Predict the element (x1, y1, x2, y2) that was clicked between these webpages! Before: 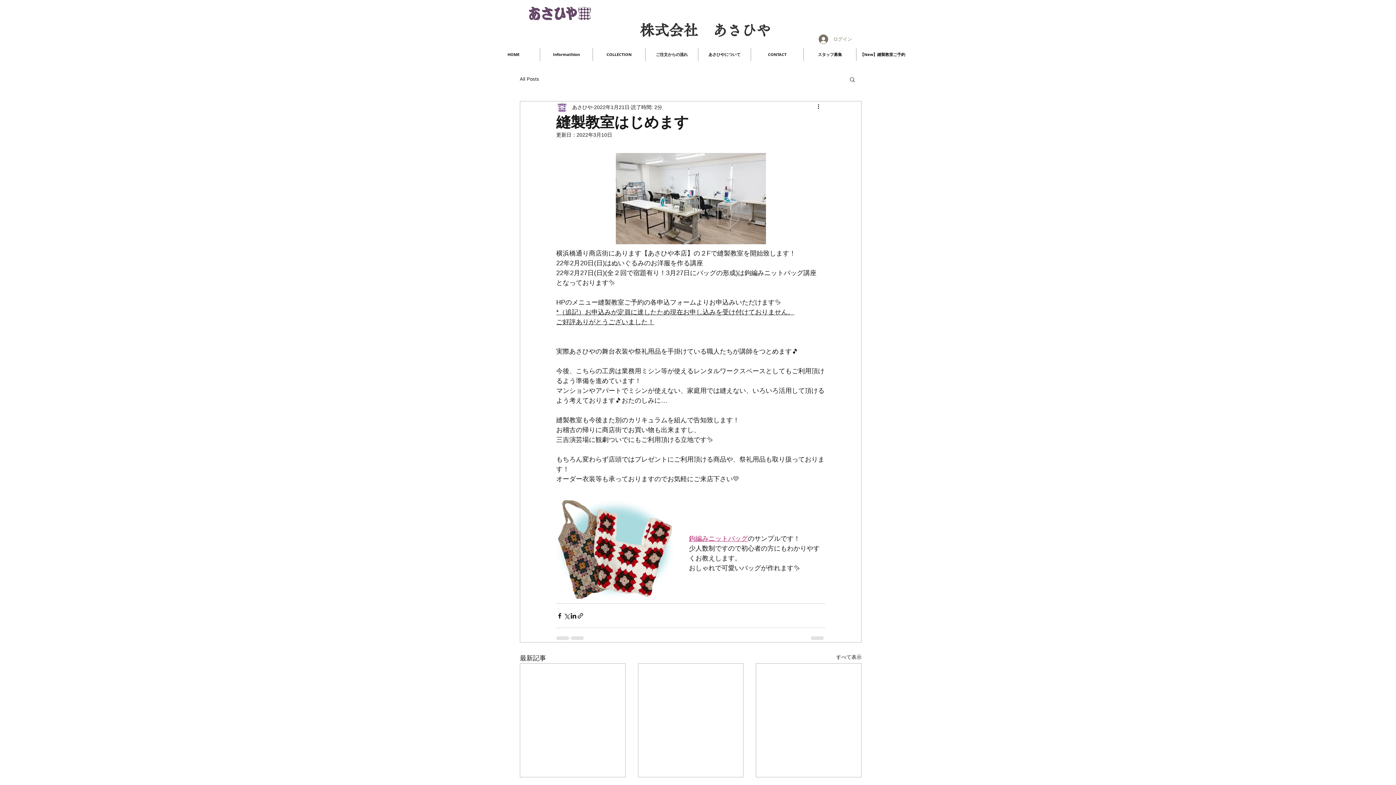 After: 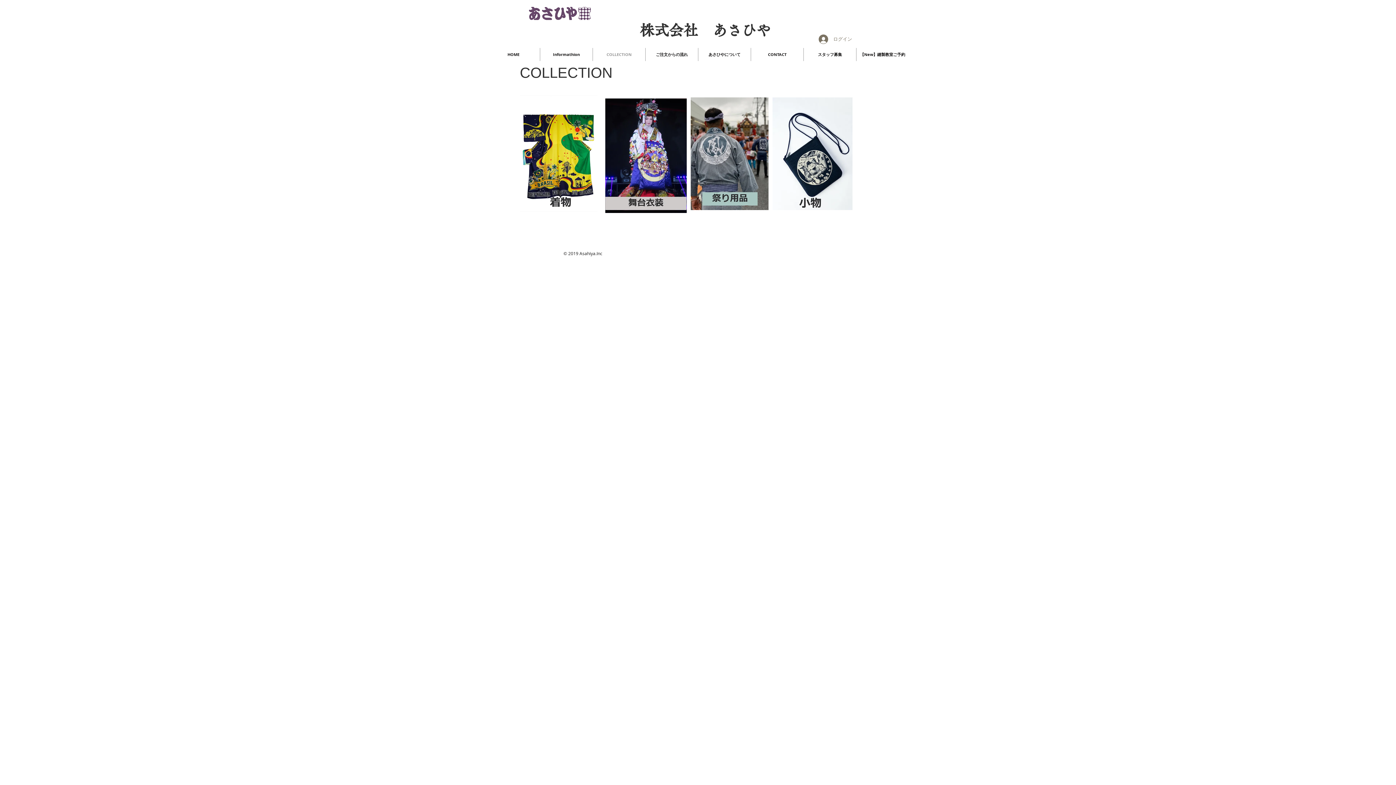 Action: bbox: (593, 48, 645, 61) label: COLLECTION